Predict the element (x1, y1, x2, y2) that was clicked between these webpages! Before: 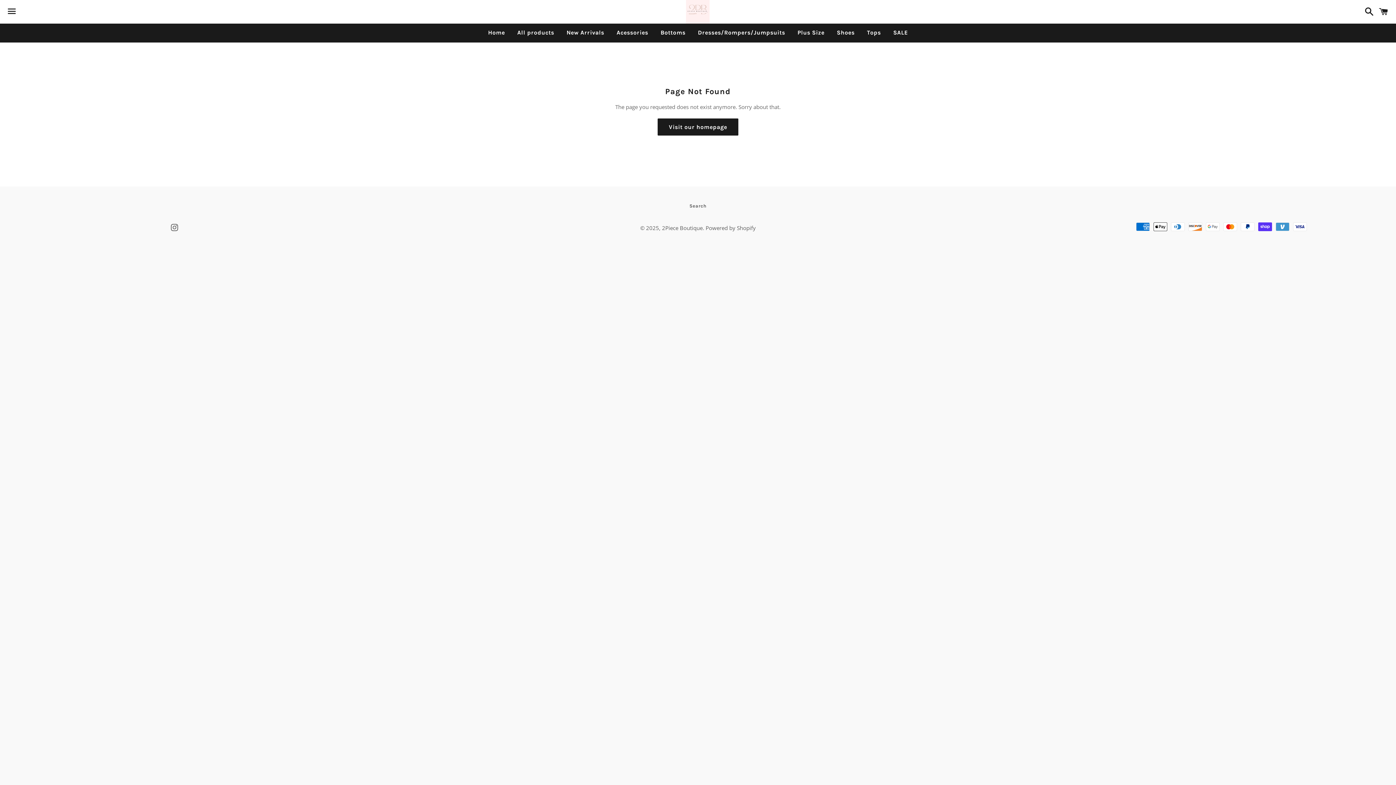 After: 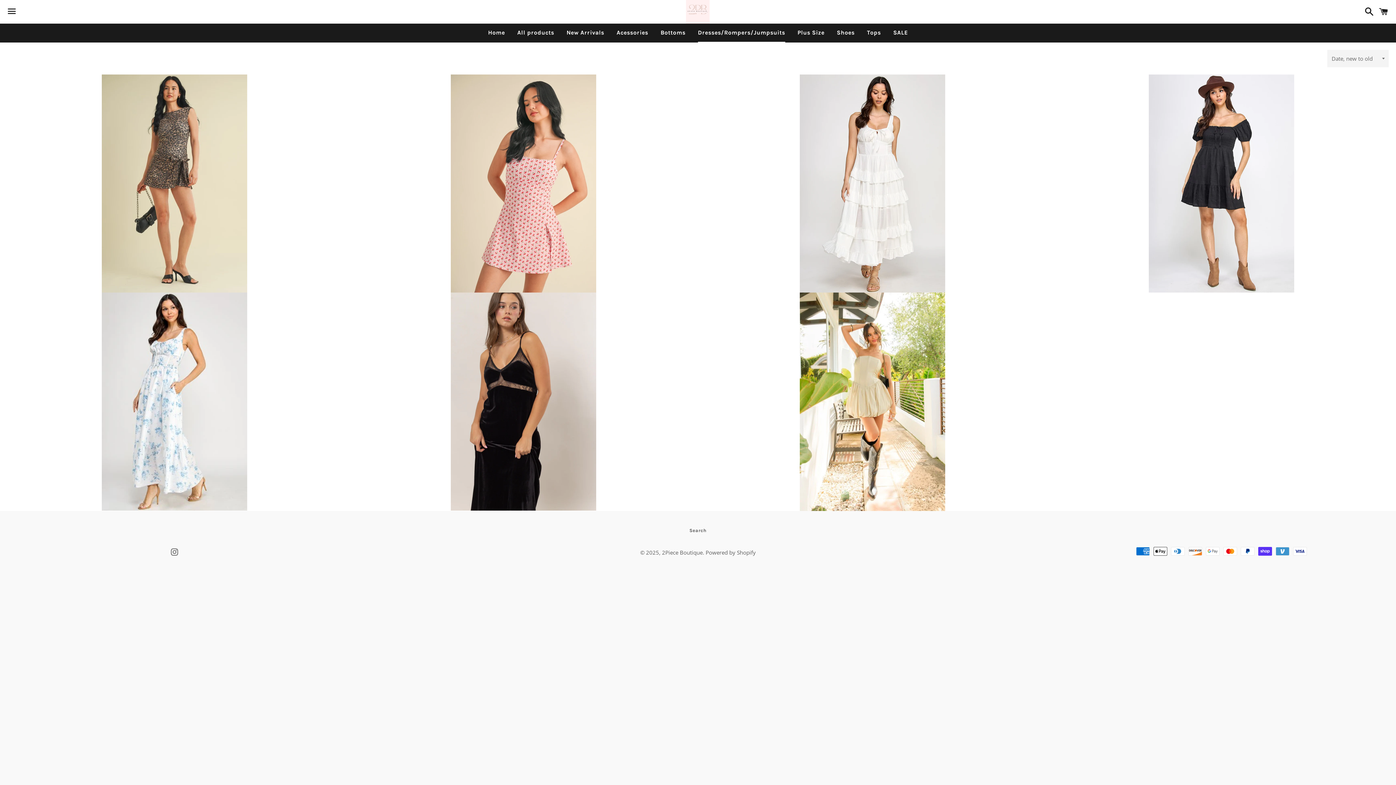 Action: label: Dresses/Rompers/Jumpsuits bbox: (692, 23, 790, 41)